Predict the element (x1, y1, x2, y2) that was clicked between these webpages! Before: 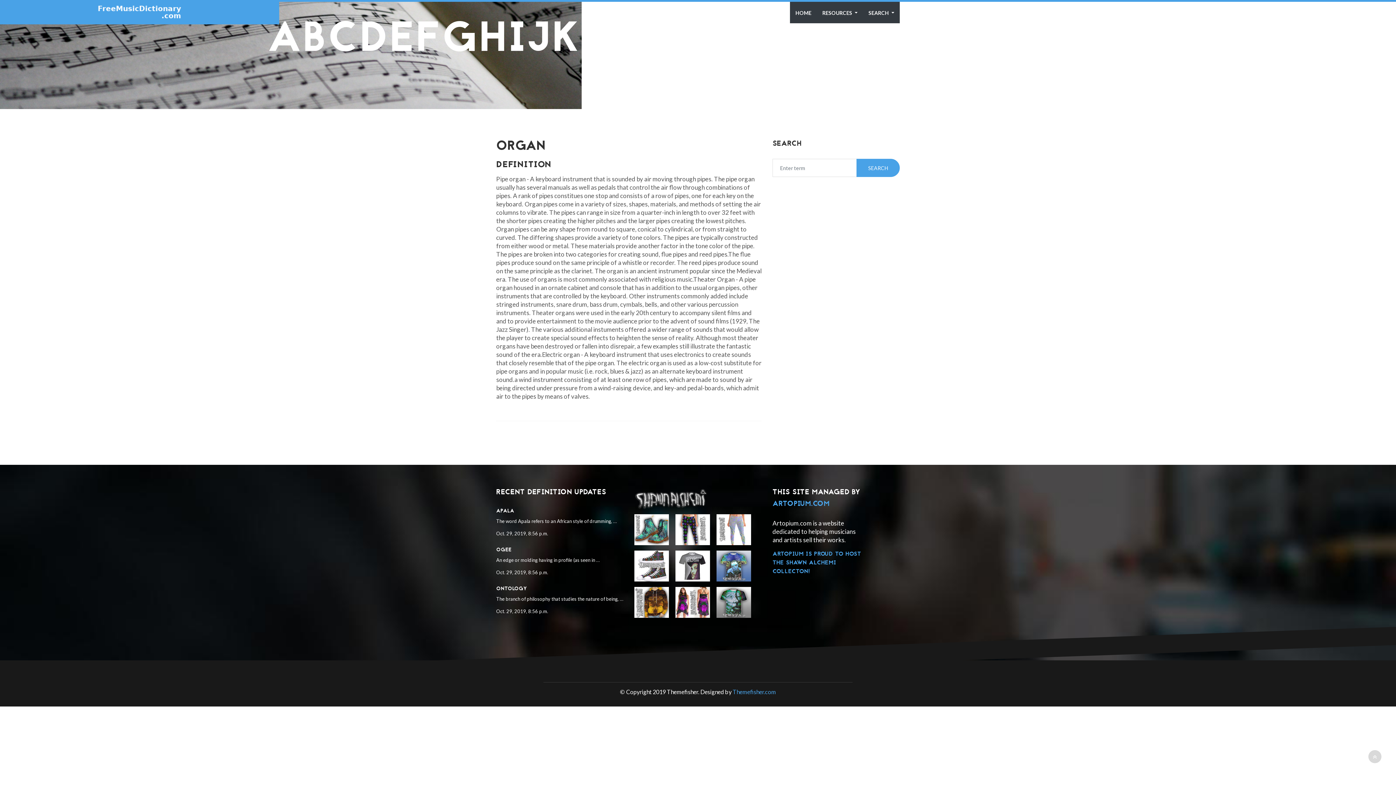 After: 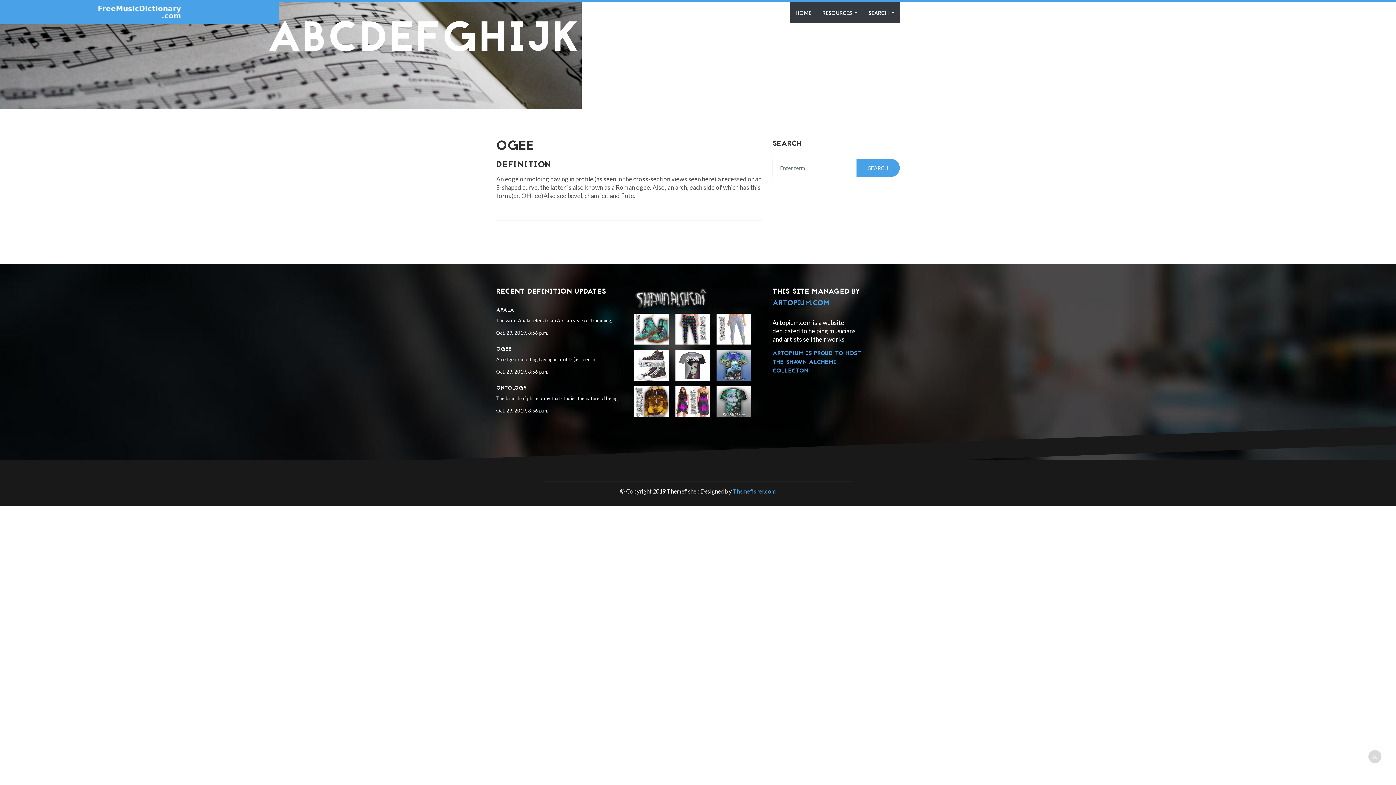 Action: bbox: (496, 546, 511, 554) label: OGEE